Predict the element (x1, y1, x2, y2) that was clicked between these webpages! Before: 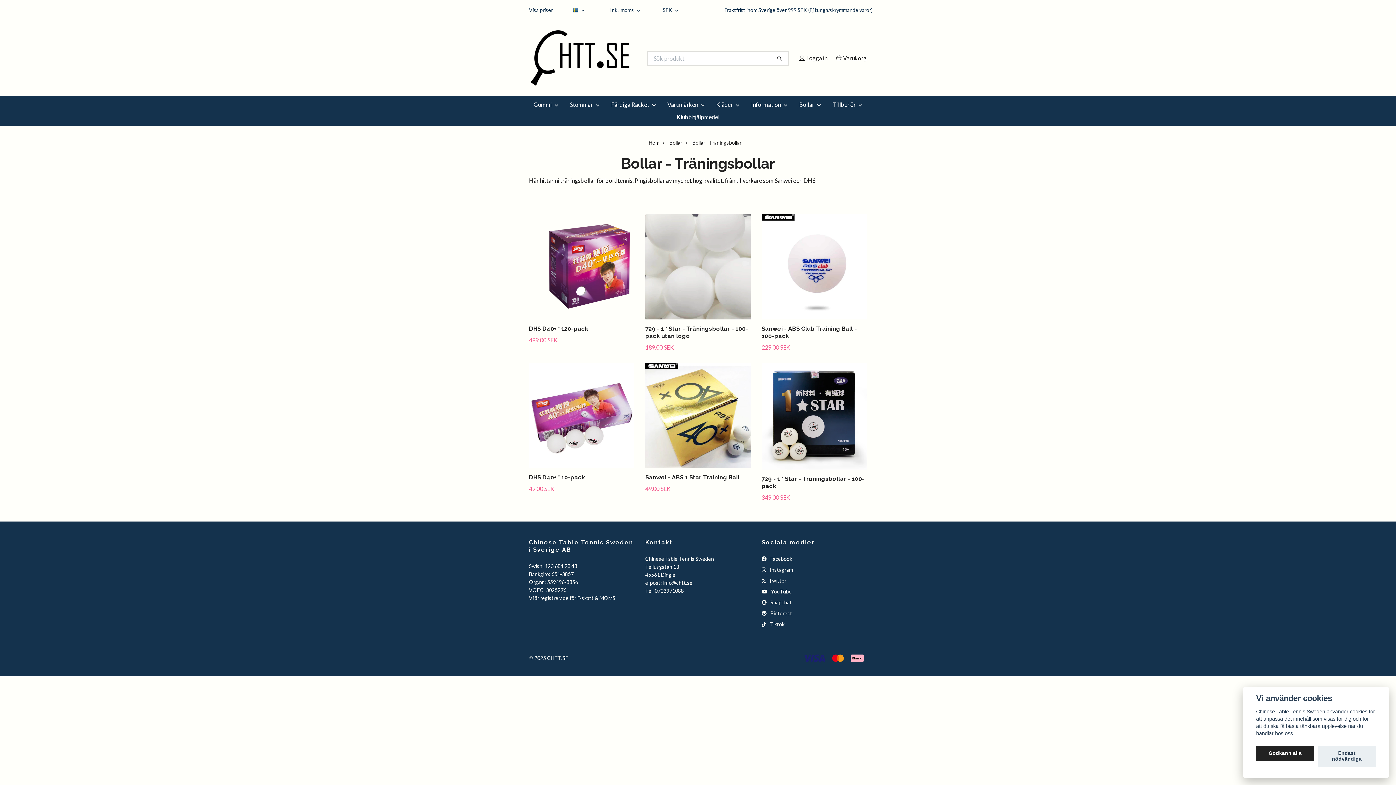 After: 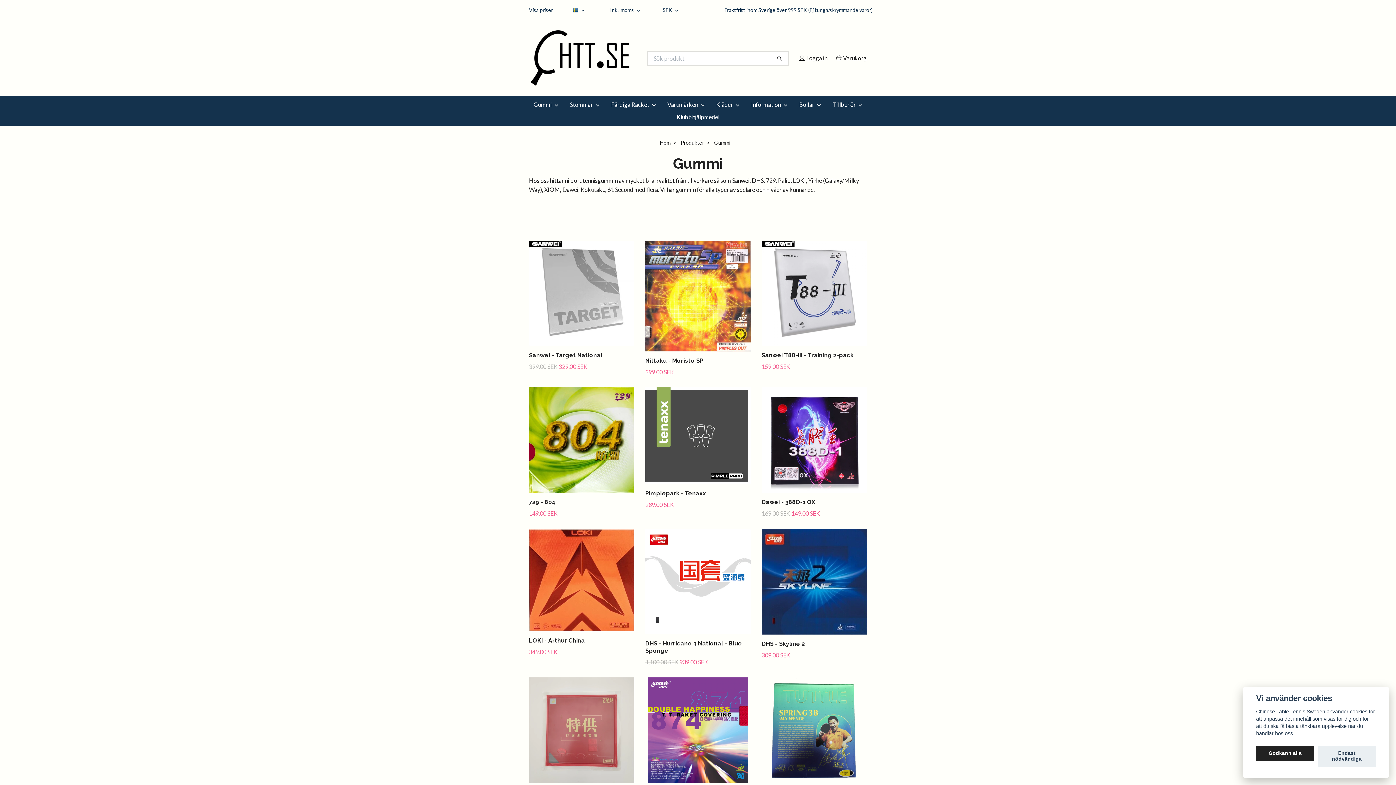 Action: label: Gummi bbox: (528, 98, 564, 111)